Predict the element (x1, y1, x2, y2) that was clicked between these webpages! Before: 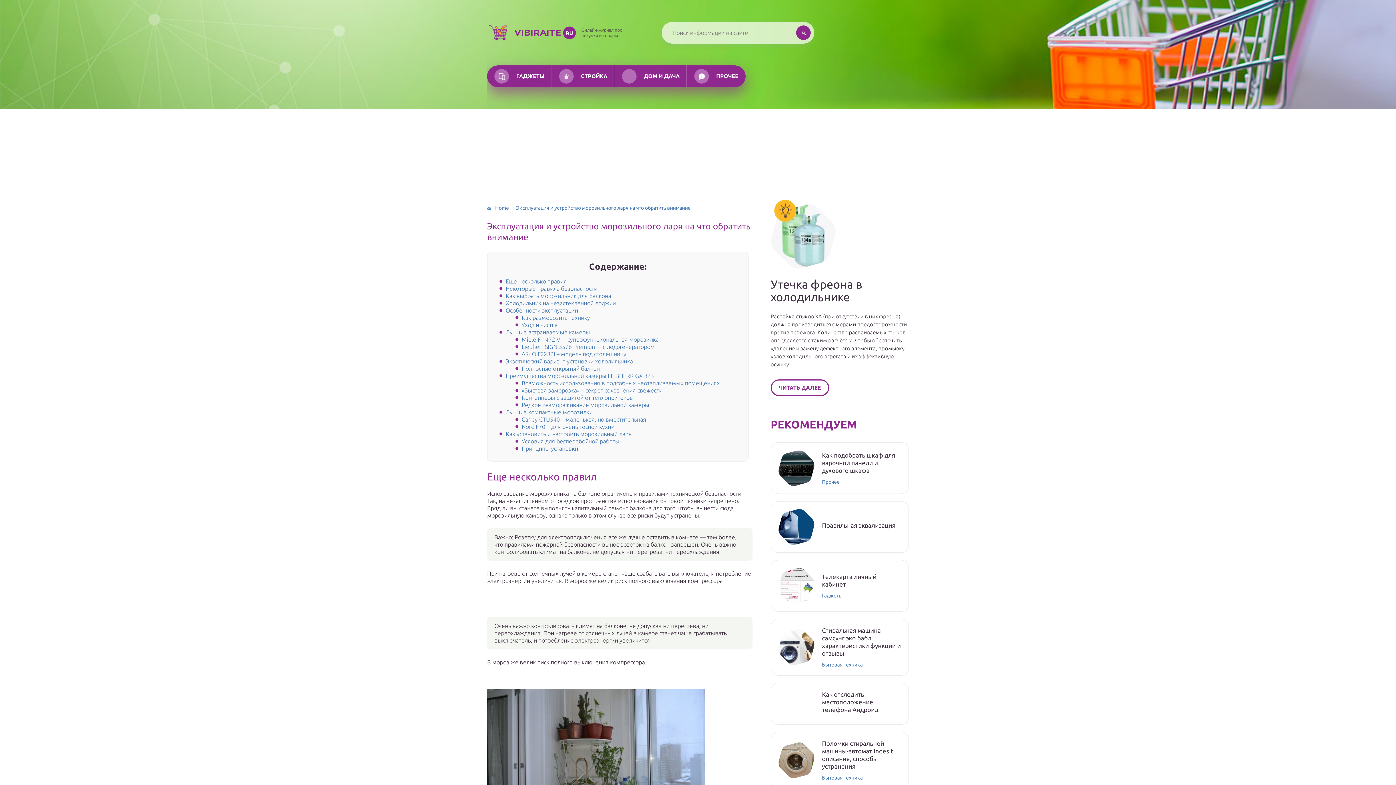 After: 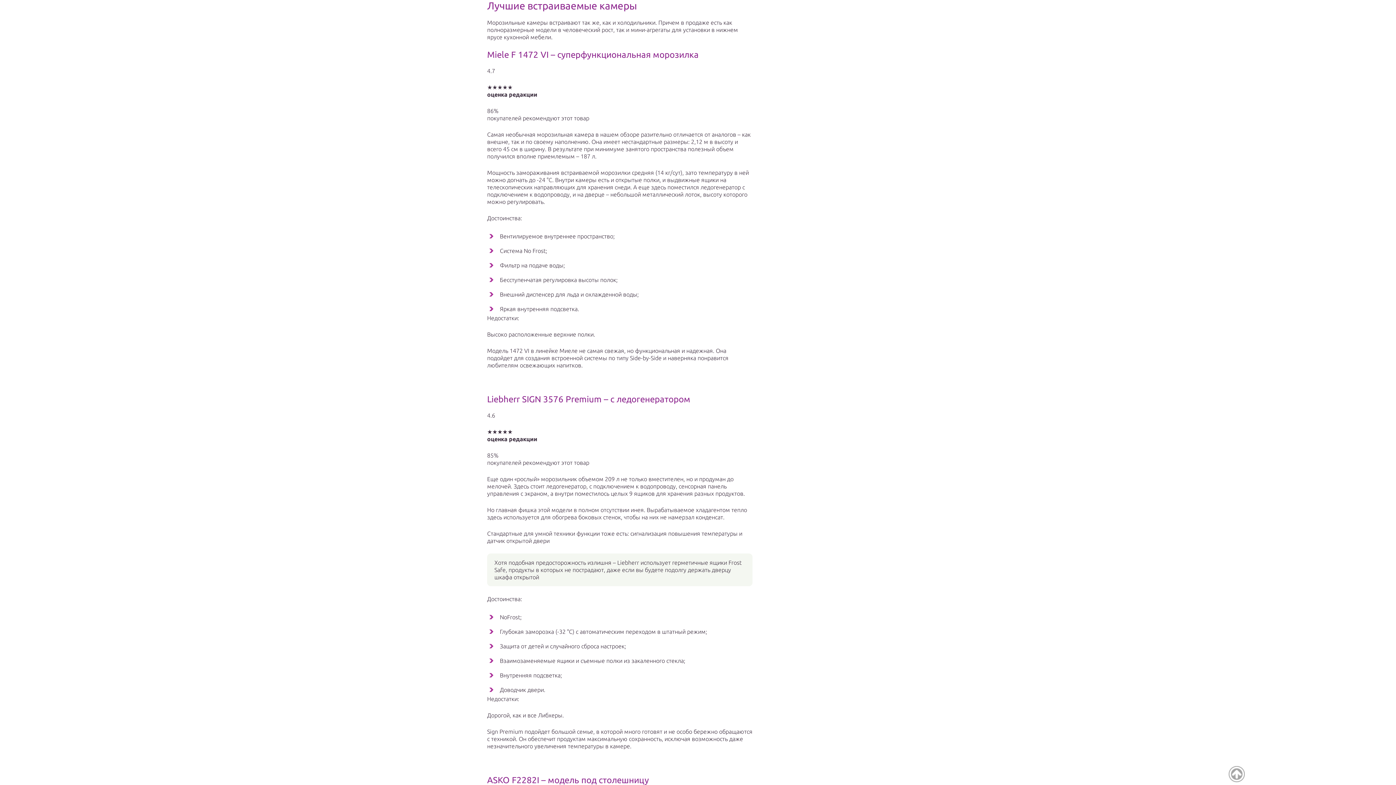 Action: bbox: (505, 329, 590, 335) label: Лучшие встраиваемые камеры